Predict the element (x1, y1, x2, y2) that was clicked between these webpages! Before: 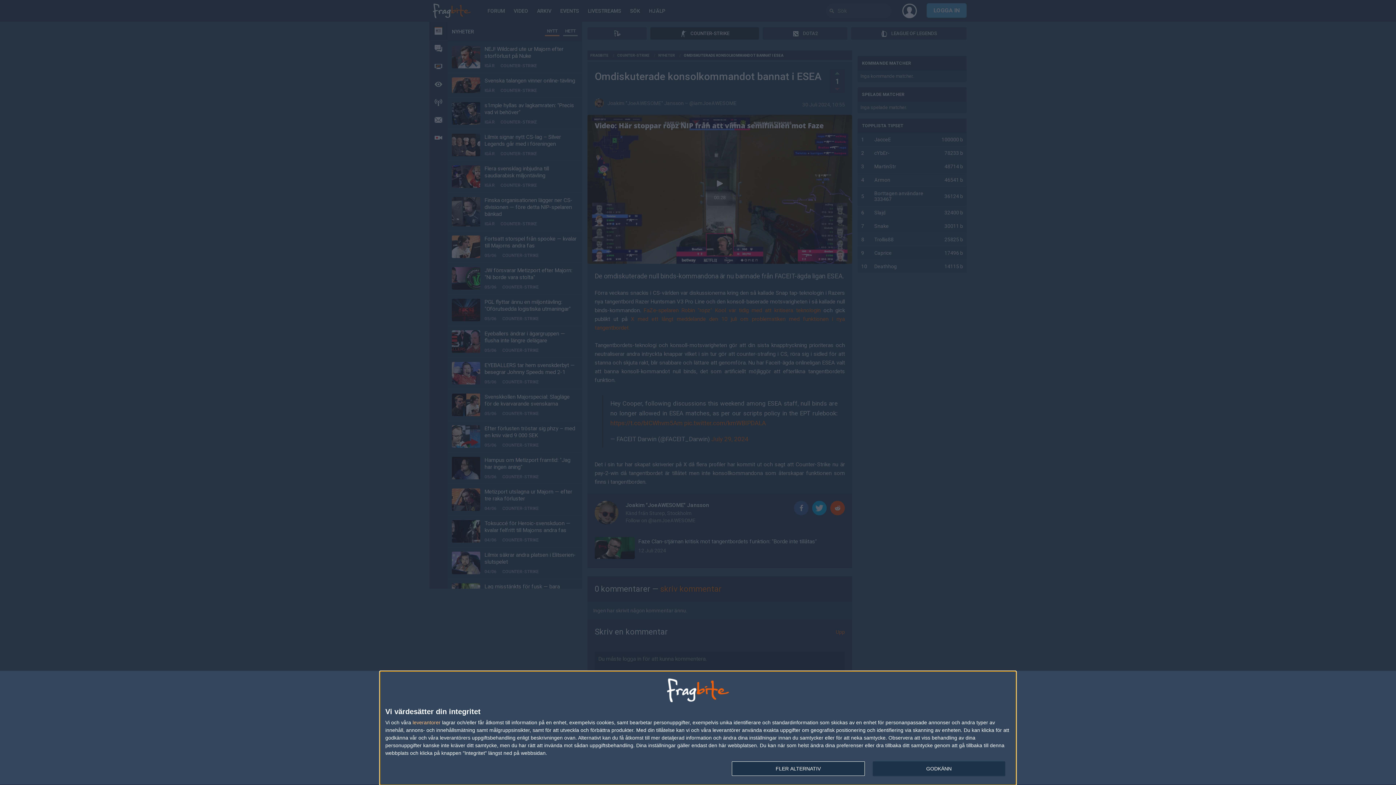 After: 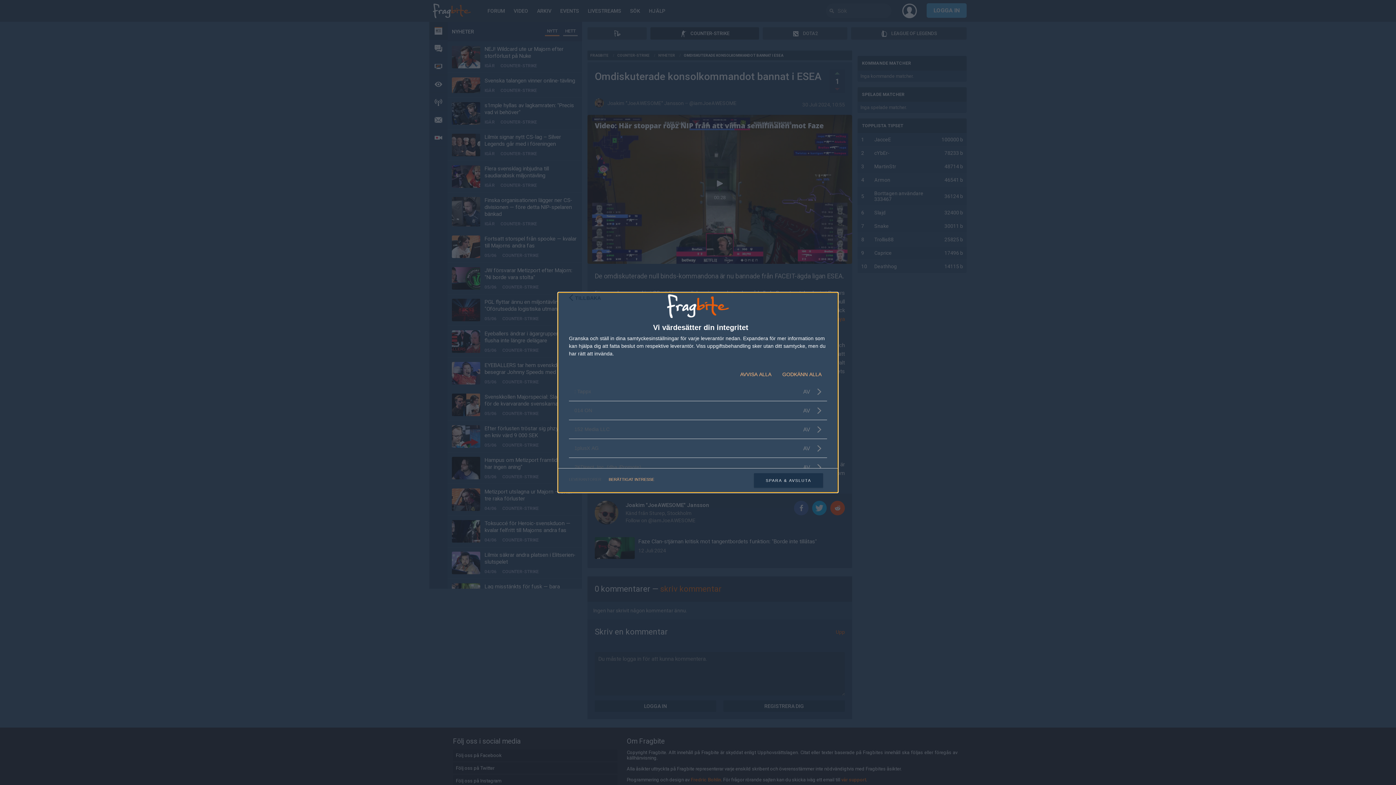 Action: bbox: (412, 720, 440, 725) label: leverantorer